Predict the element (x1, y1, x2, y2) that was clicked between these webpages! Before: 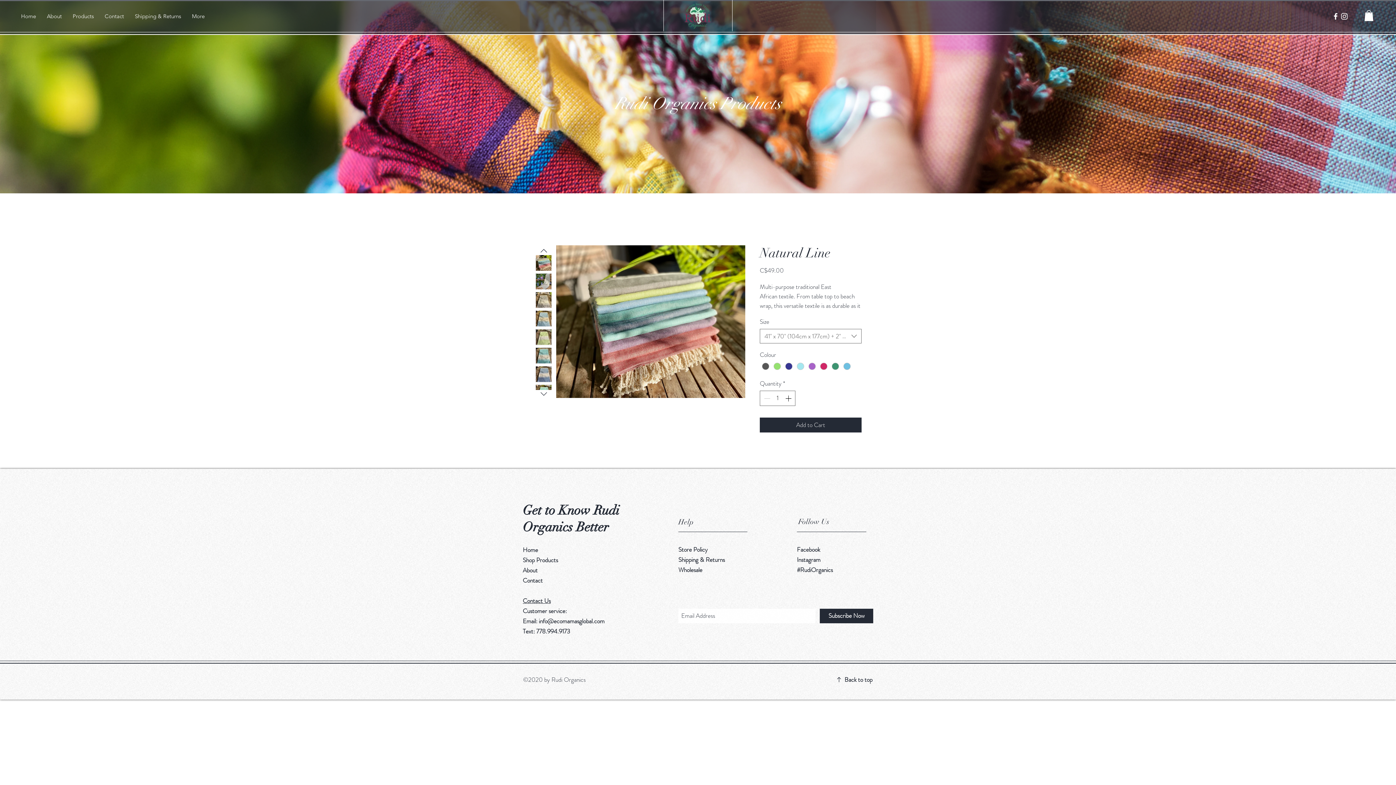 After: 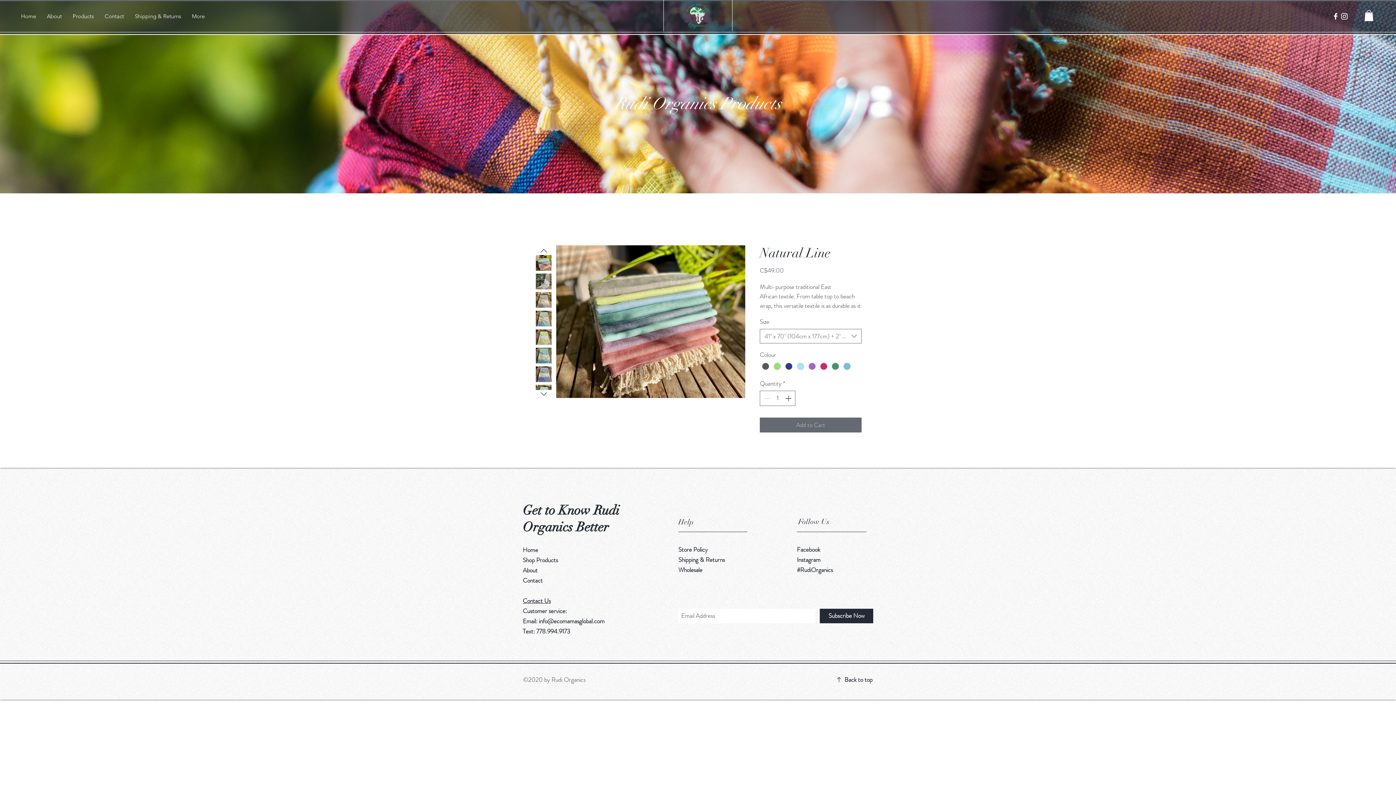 Action: bbox: (760, 417, 861, 432) label: Add to Cart